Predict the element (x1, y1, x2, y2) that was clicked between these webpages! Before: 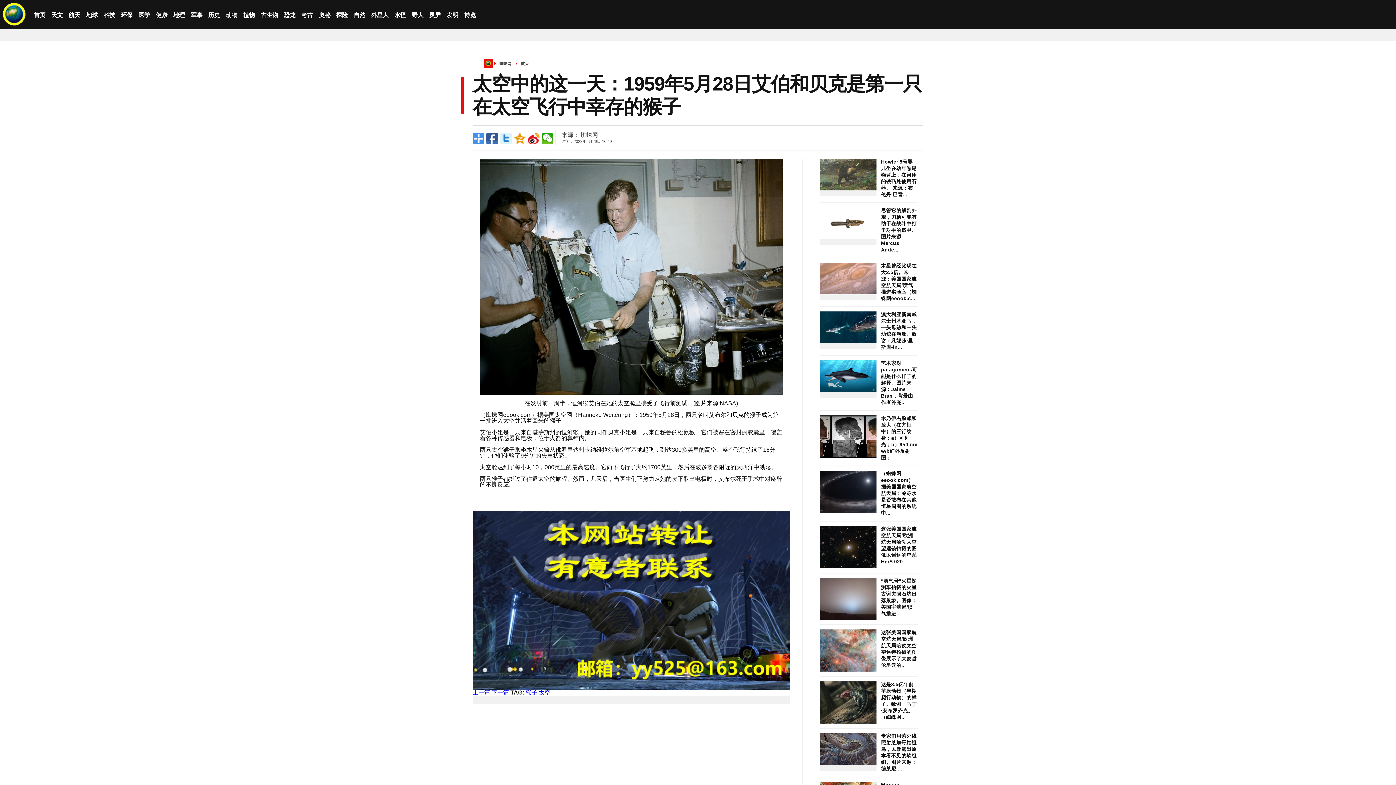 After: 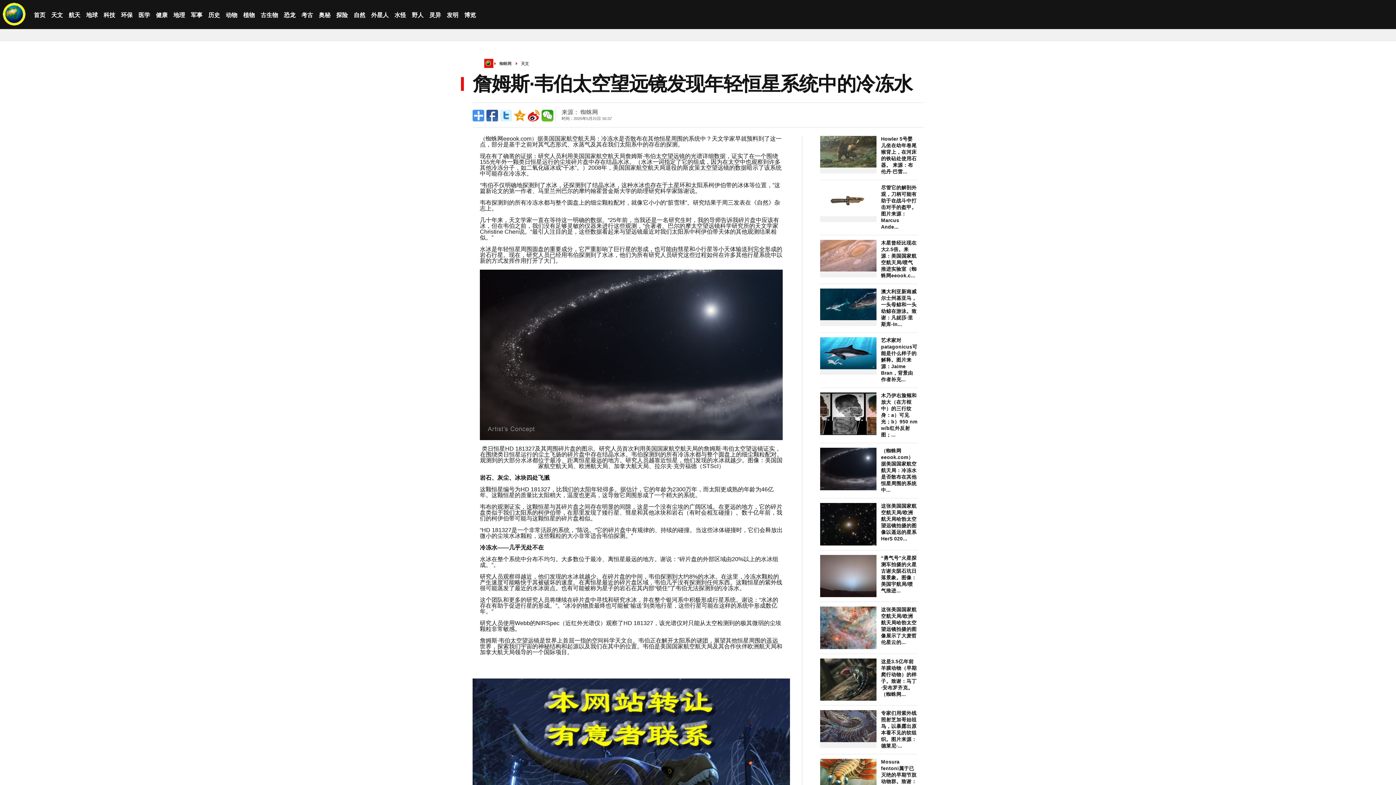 Action: bbox: (881, 471, 916, 516) label: （蜘蛛网eeook.com）据美国国家航空航天局：冷冻水是否散布在其他恒星周围的系统中...